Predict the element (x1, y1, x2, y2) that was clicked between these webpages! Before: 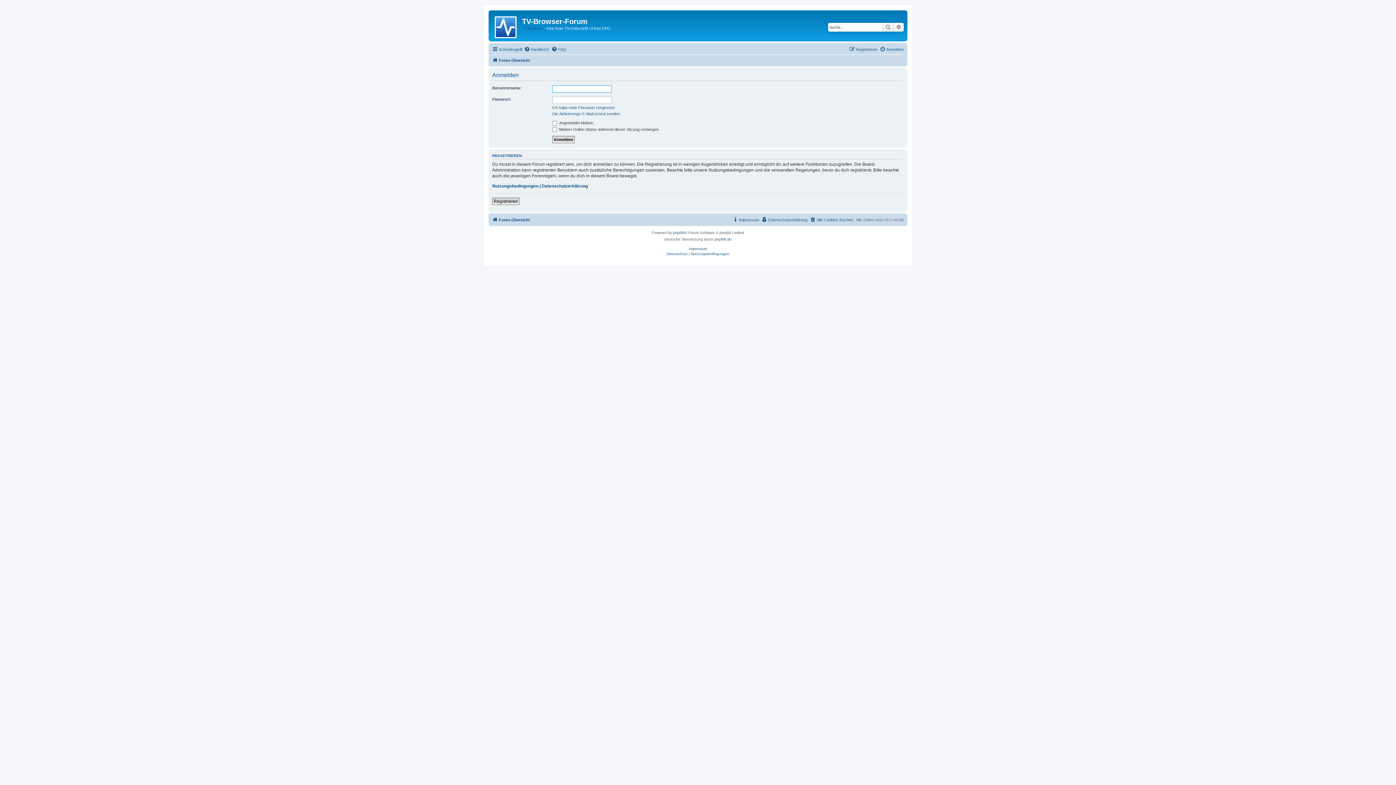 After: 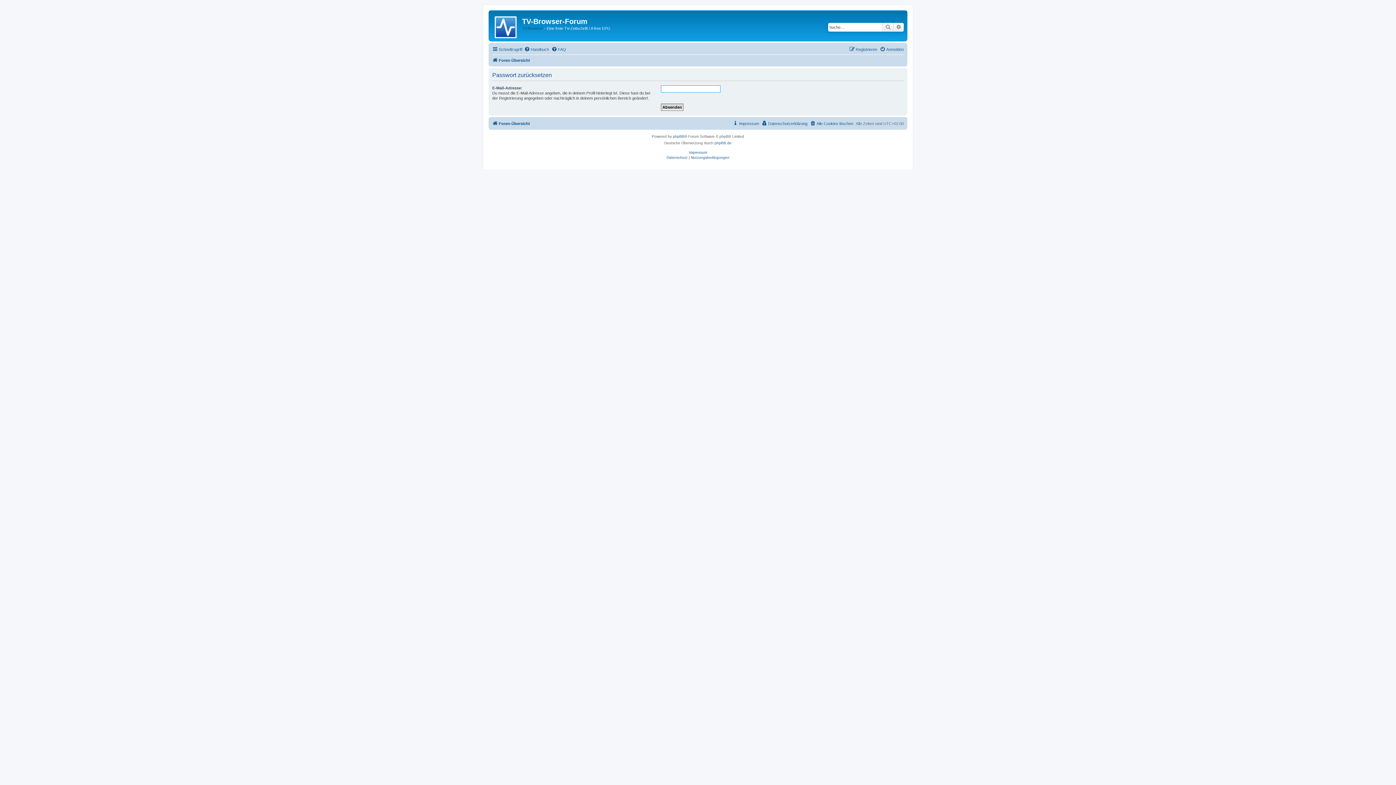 Action: bbox: (552, 105, 614, 110) label: Ich habe mein Passwort vergessen